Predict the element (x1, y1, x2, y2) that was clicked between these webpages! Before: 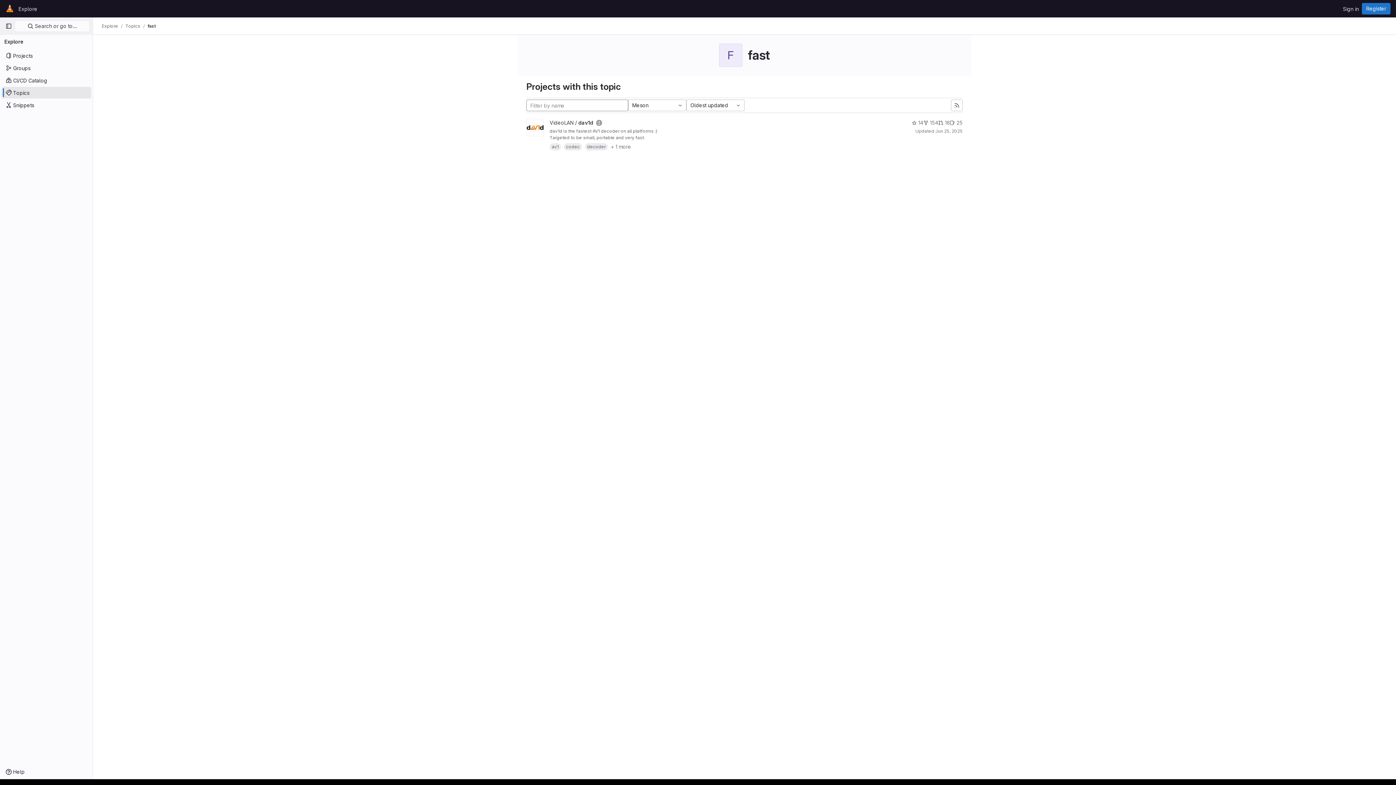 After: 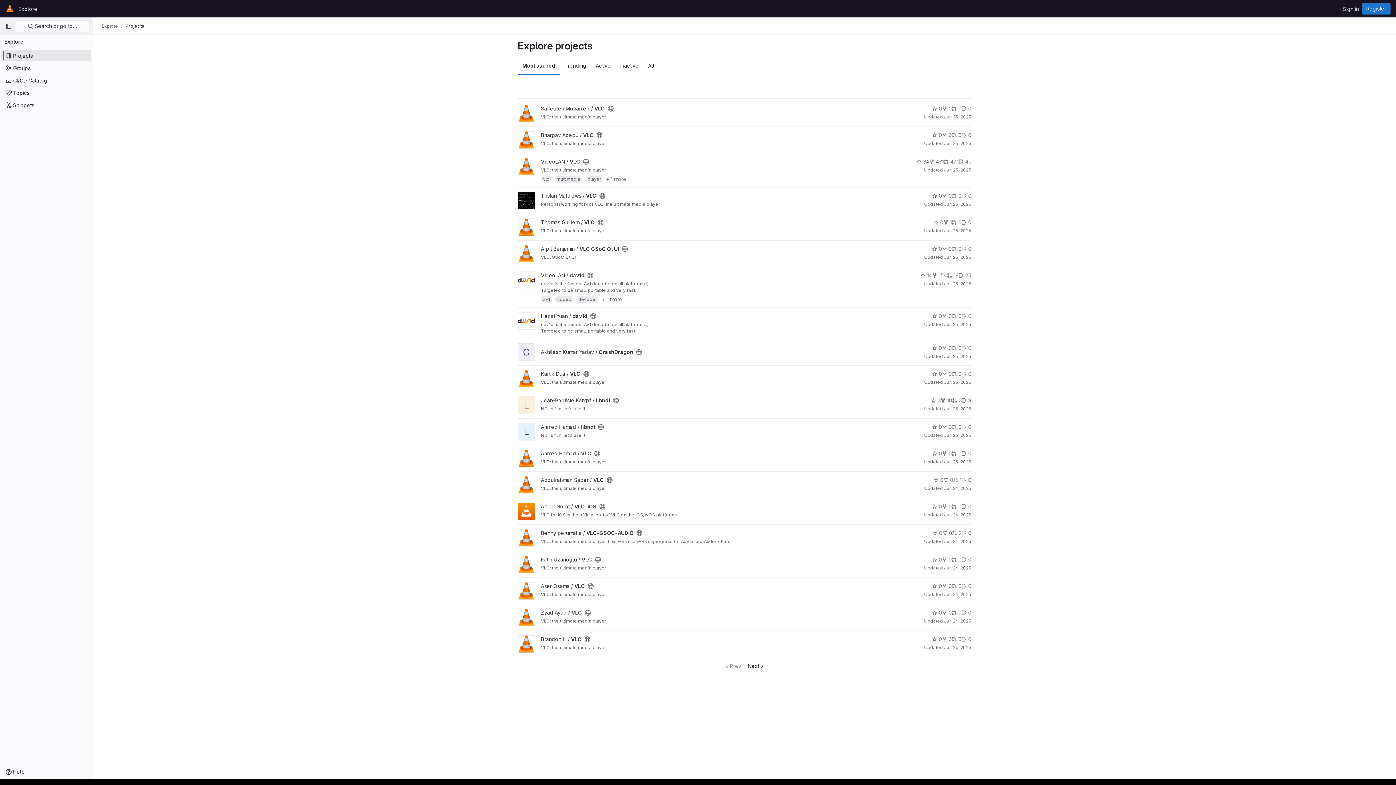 Action: bbox: (15, 2, 40, 14) label: Explore